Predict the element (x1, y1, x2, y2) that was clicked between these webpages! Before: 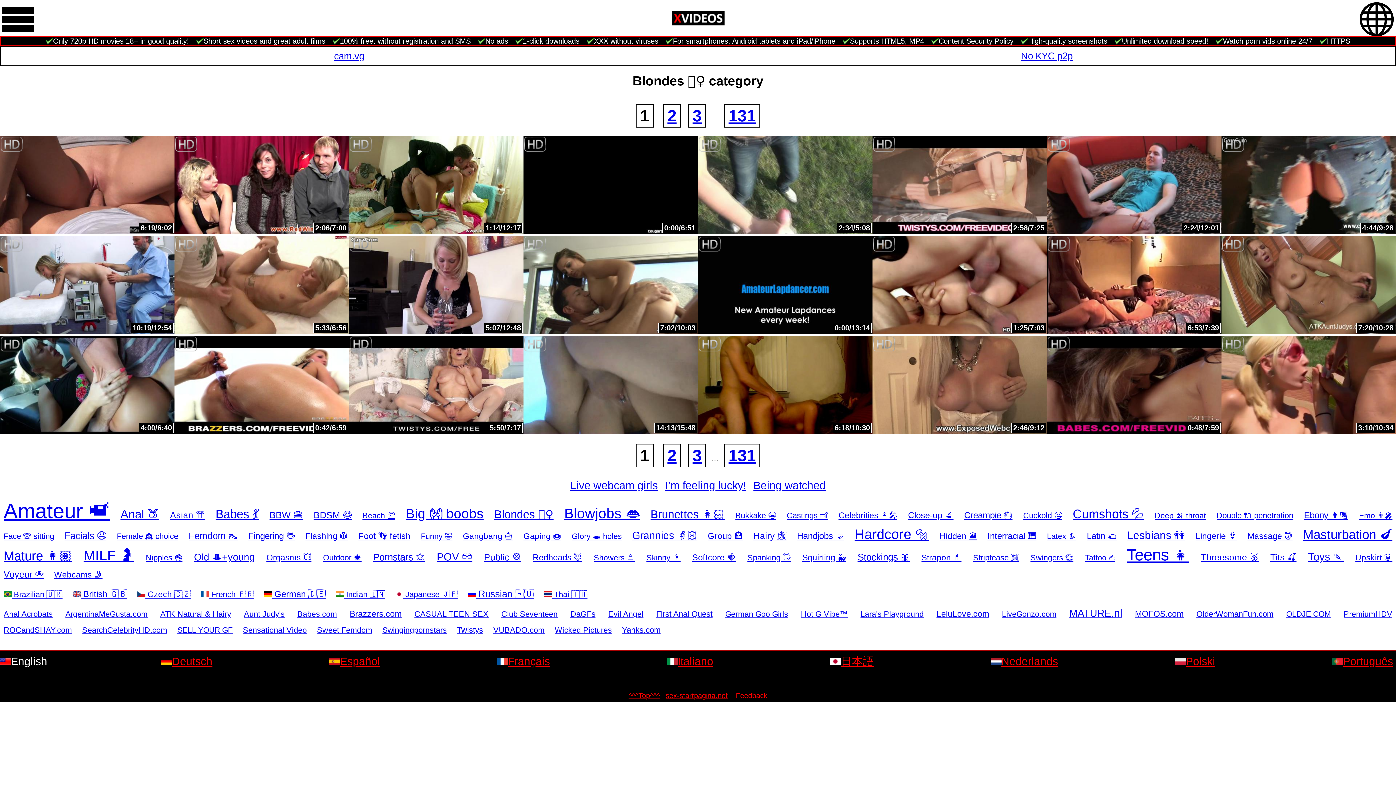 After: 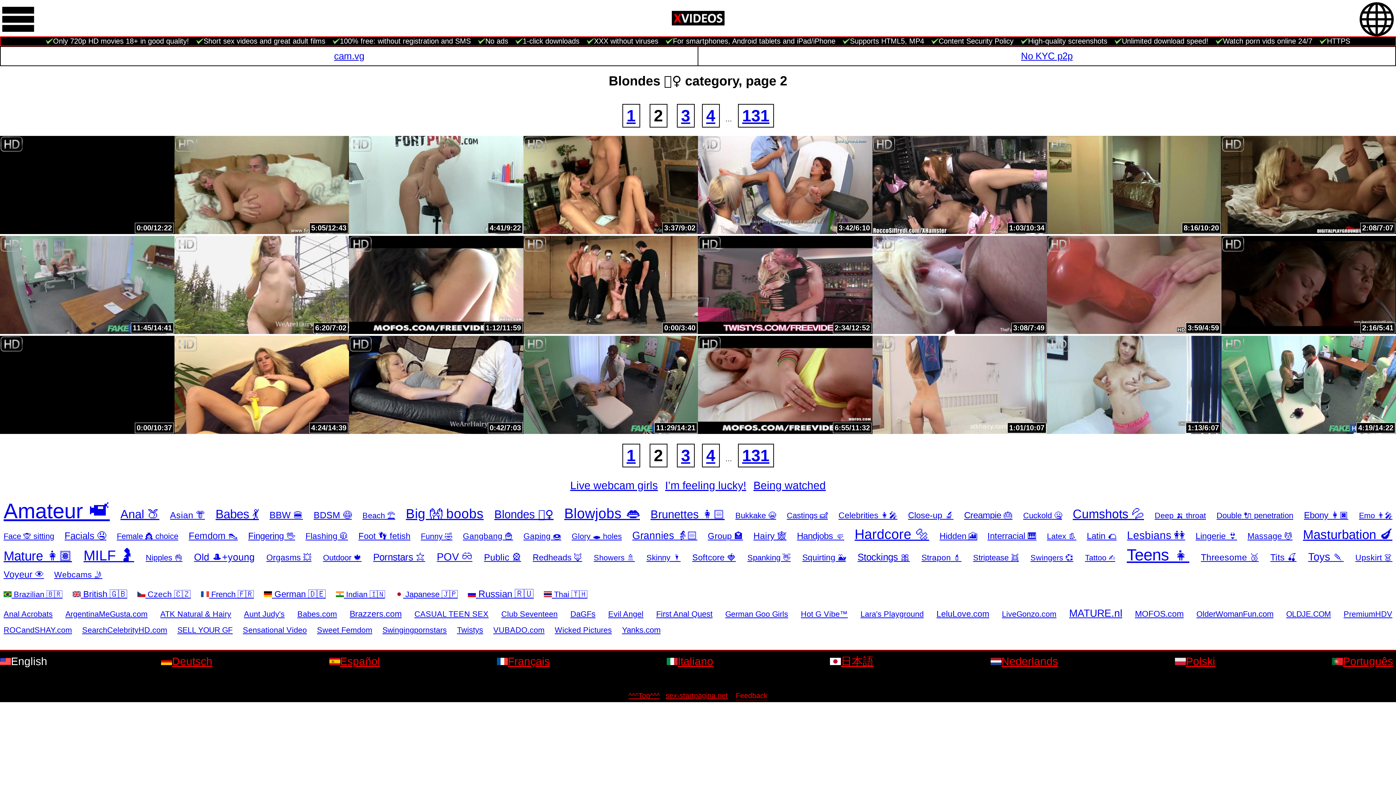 Action: label: 2 bbox: (663, 444, 681, 467)